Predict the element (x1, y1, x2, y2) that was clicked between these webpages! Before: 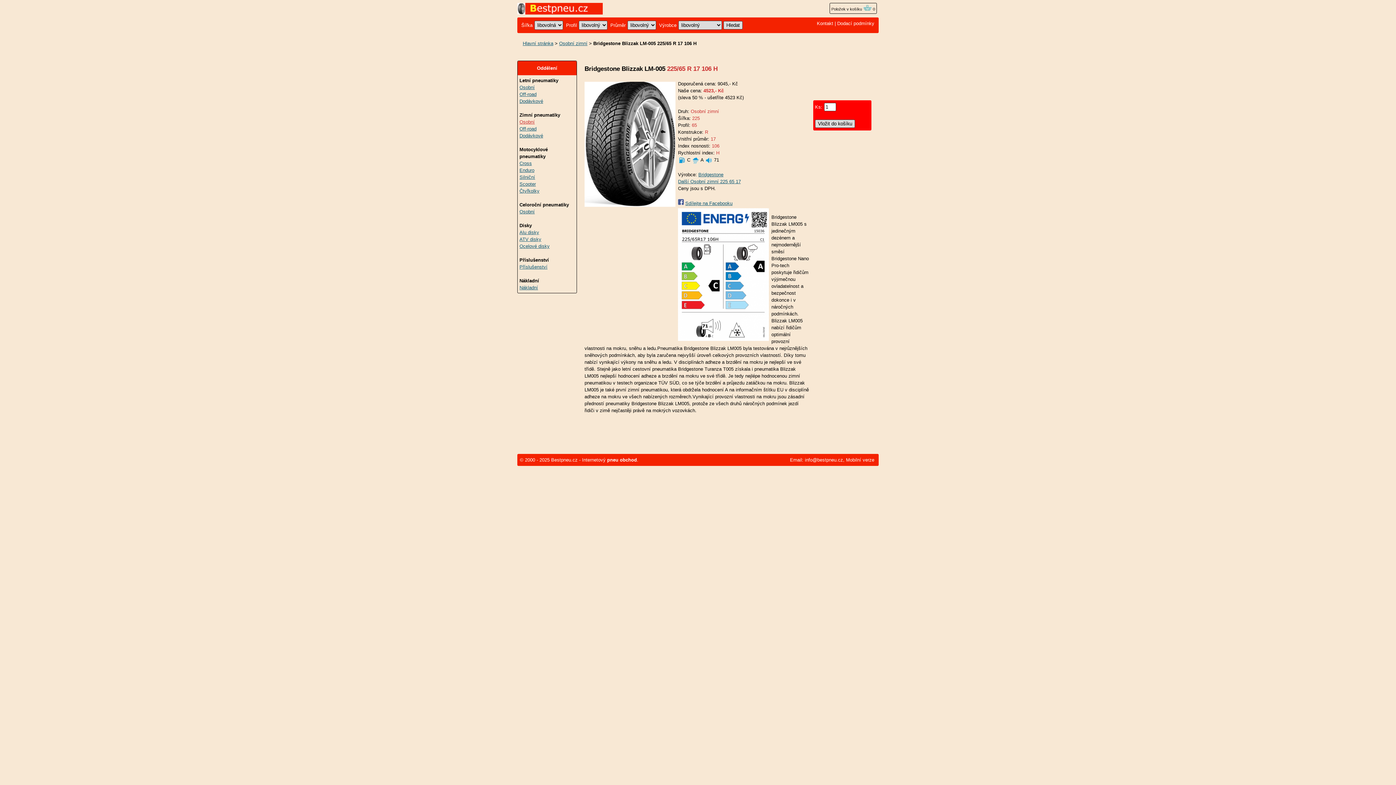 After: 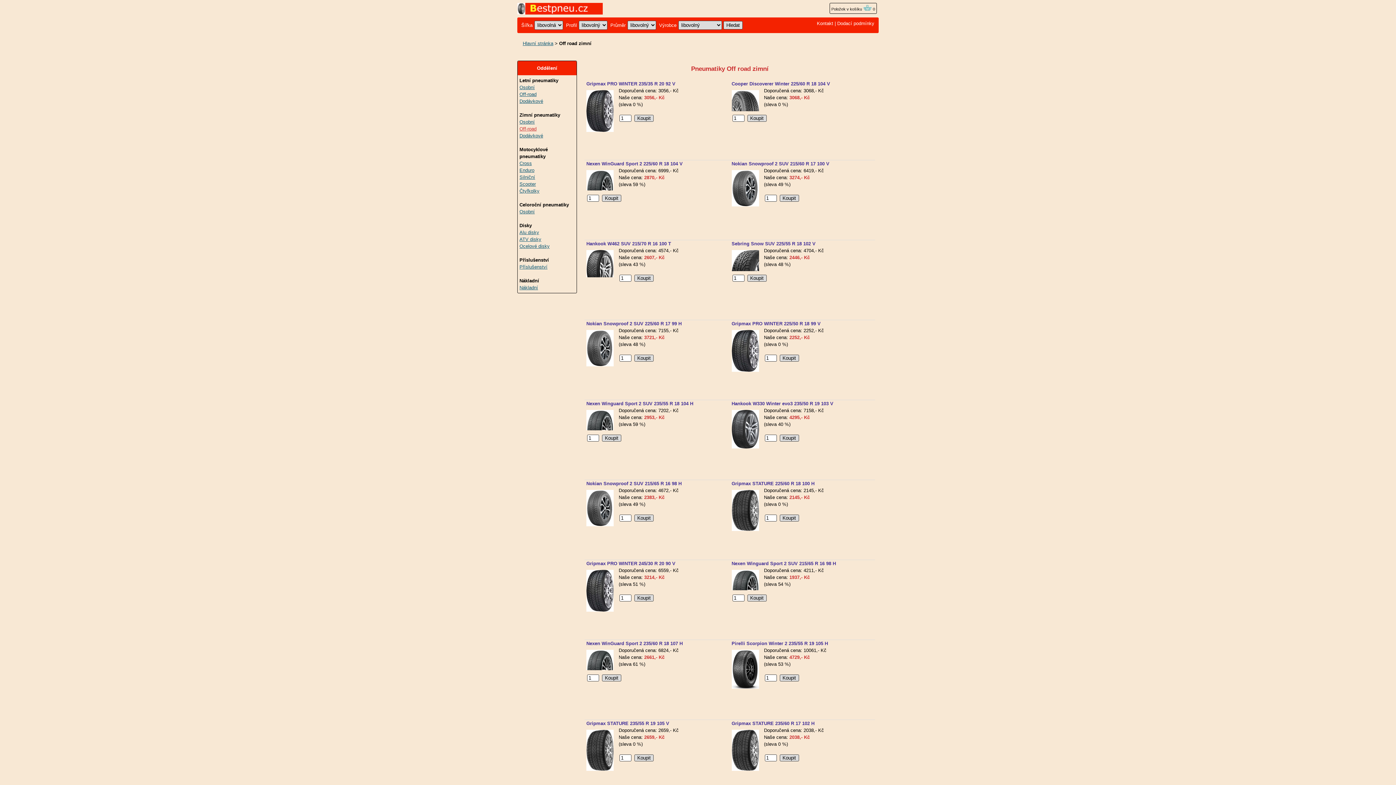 Action: label: Off-road bbox: (519, 126, 536, 131)